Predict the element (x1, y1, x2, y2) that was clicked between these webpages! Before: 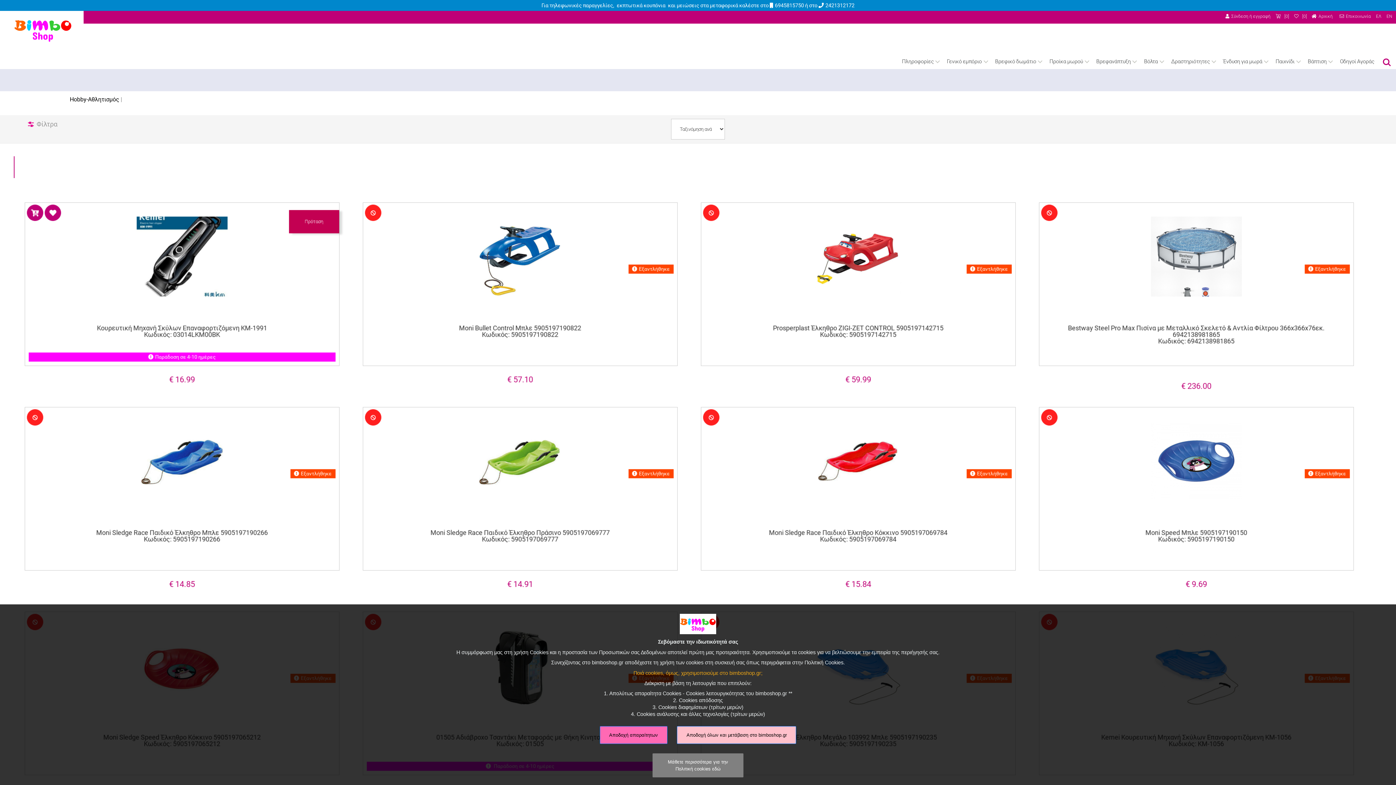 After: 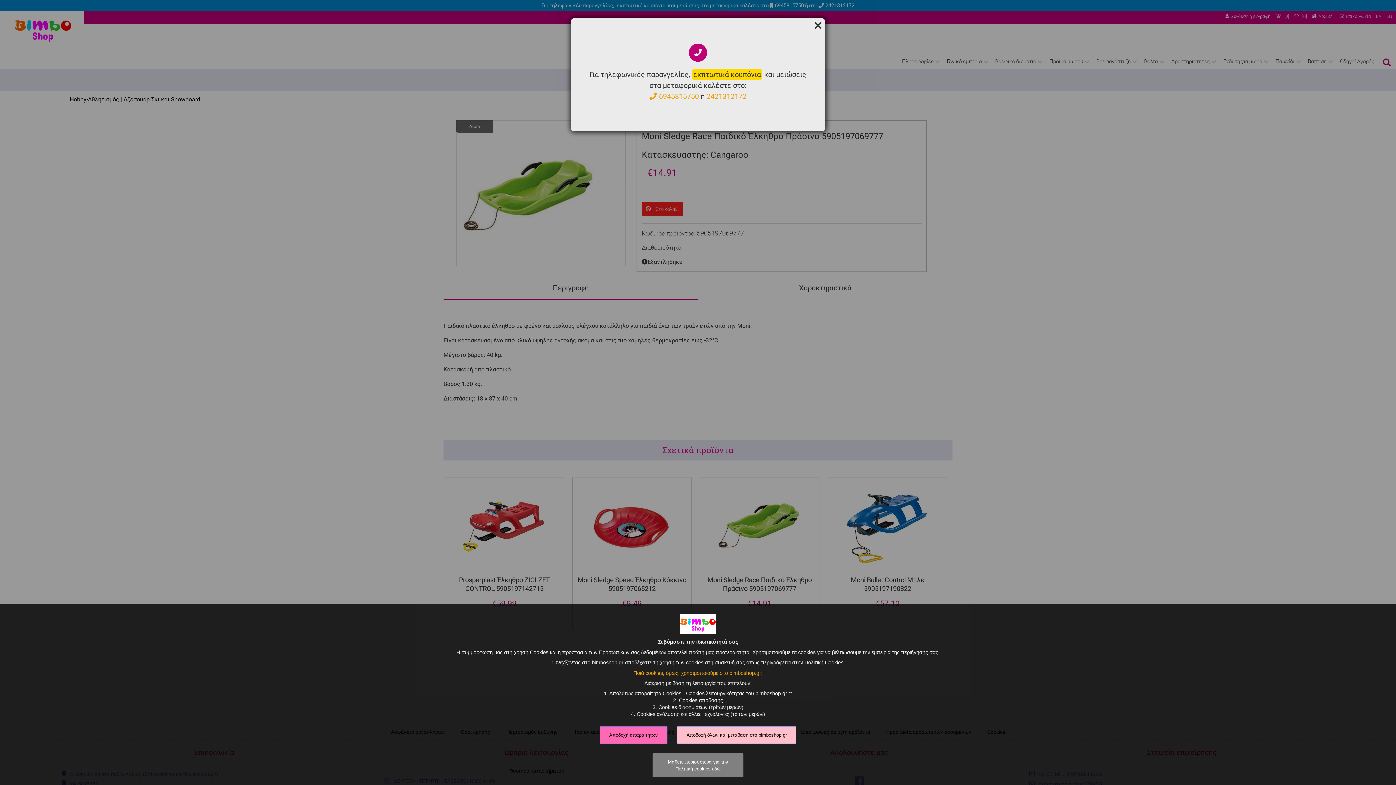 Action: bbox: (474, 421, 565, 501)